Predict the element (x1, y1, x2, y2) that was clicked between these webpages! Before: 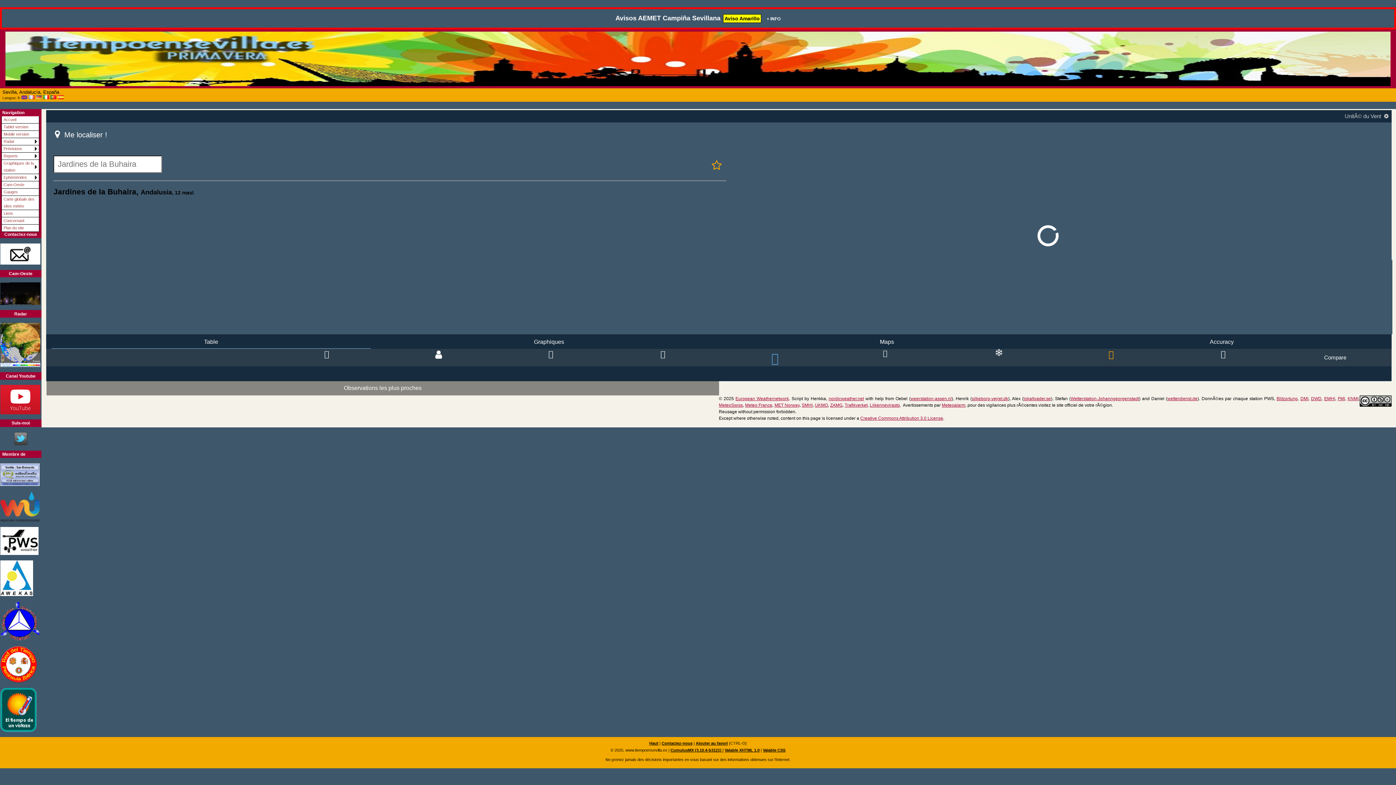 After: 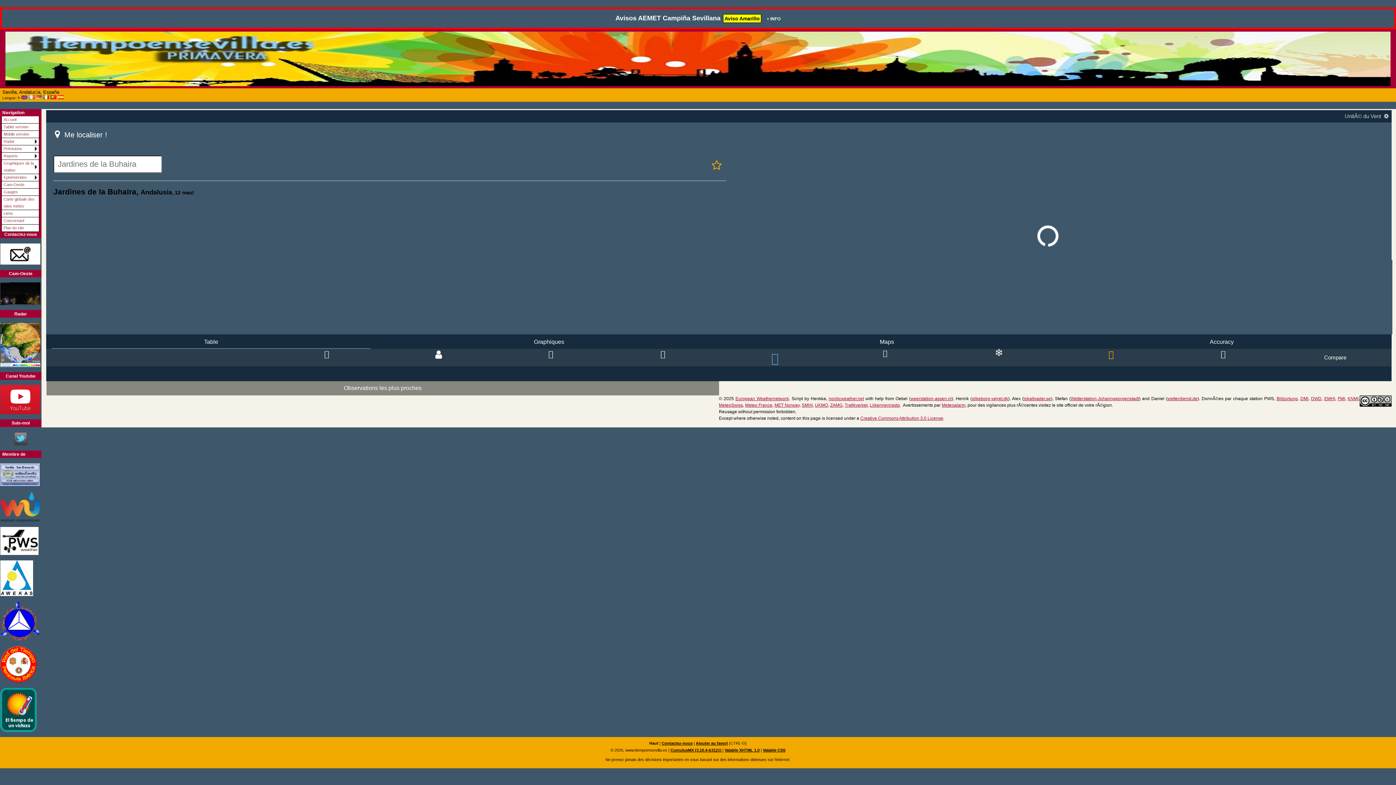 Action: label: Haut bbox: (649, 741, 658, 745)